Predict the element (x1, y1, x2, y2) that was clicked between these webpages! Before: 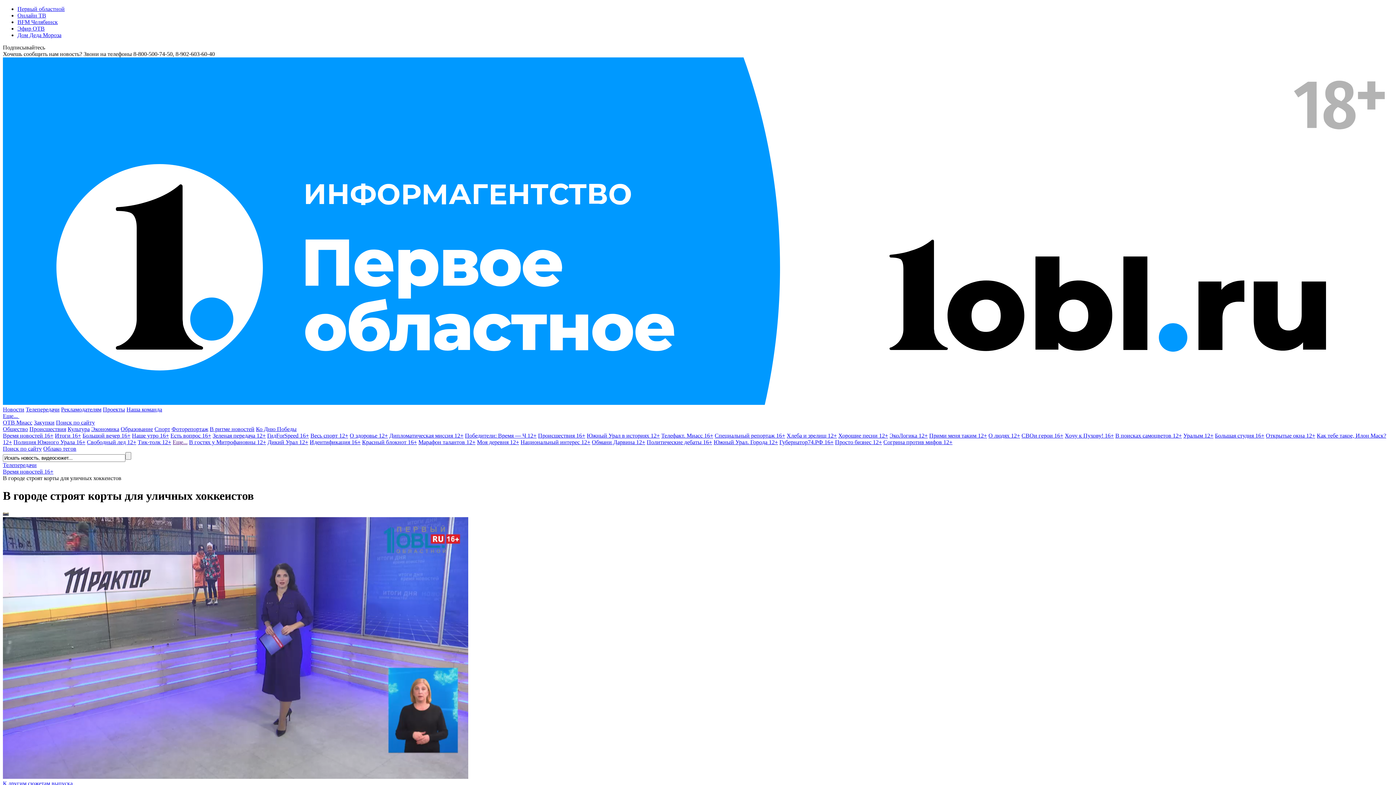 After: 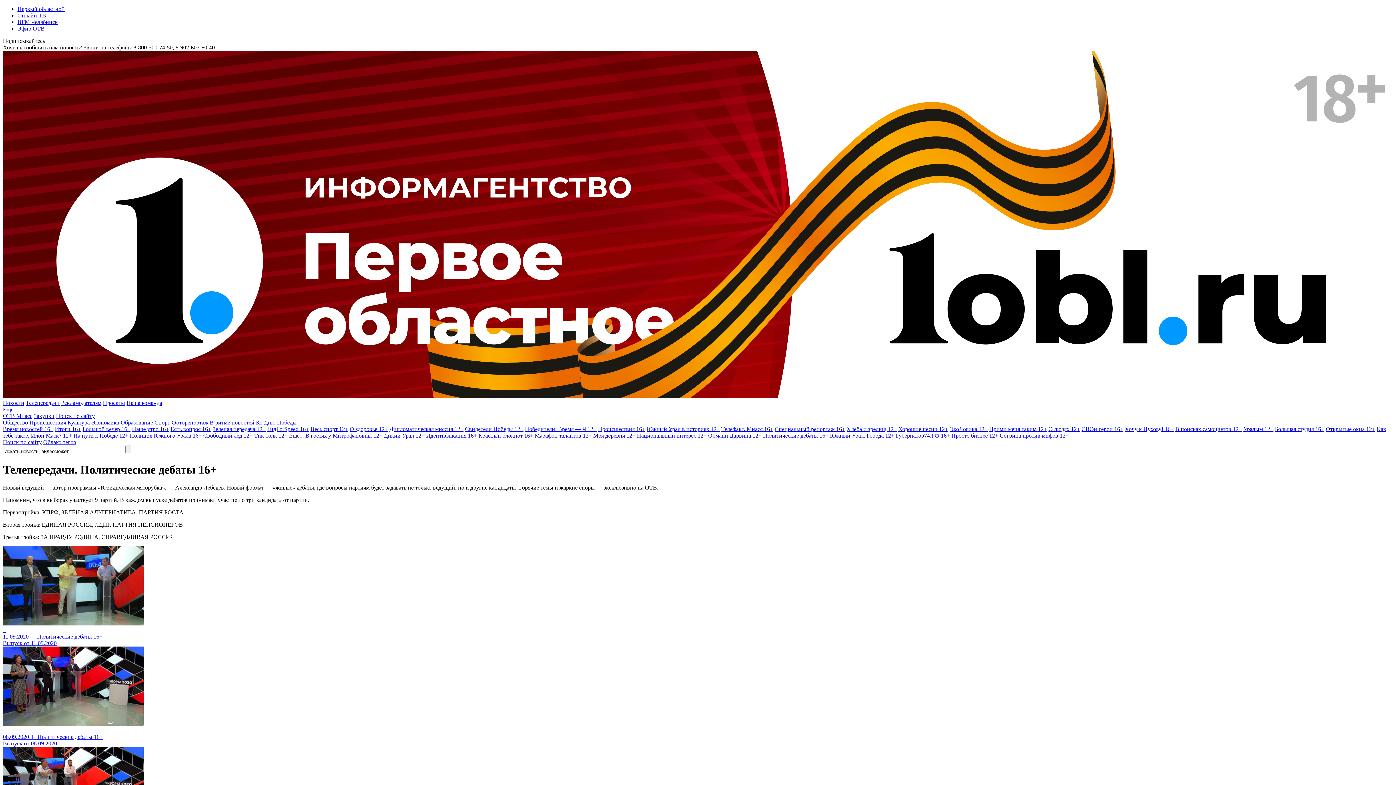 Action: bbox: (646, 439, 712, 445) label: Политические дебаты 16+